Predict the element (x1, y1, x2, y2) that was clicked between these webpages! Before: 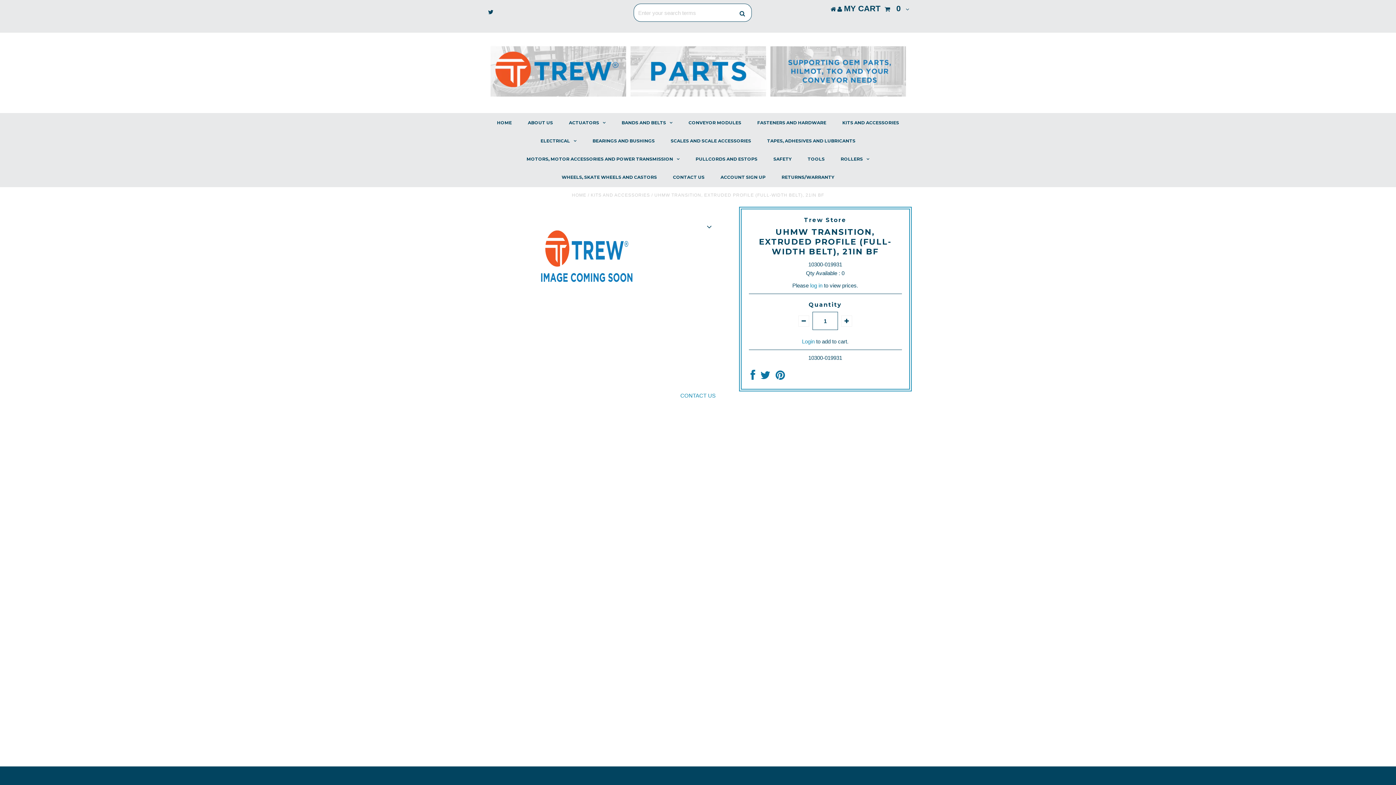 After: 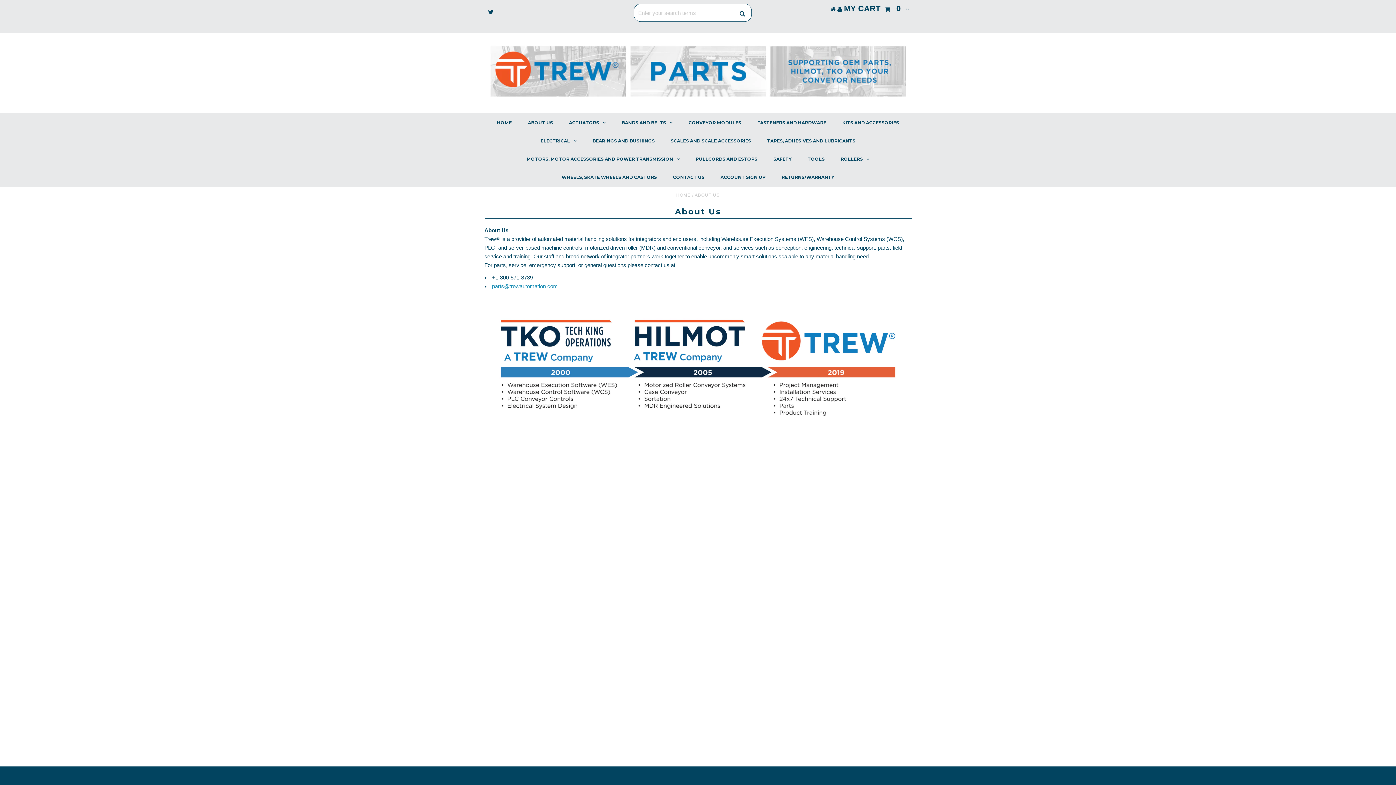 Action: label: ABOUT US bbox: (520, 113, 560, 132)